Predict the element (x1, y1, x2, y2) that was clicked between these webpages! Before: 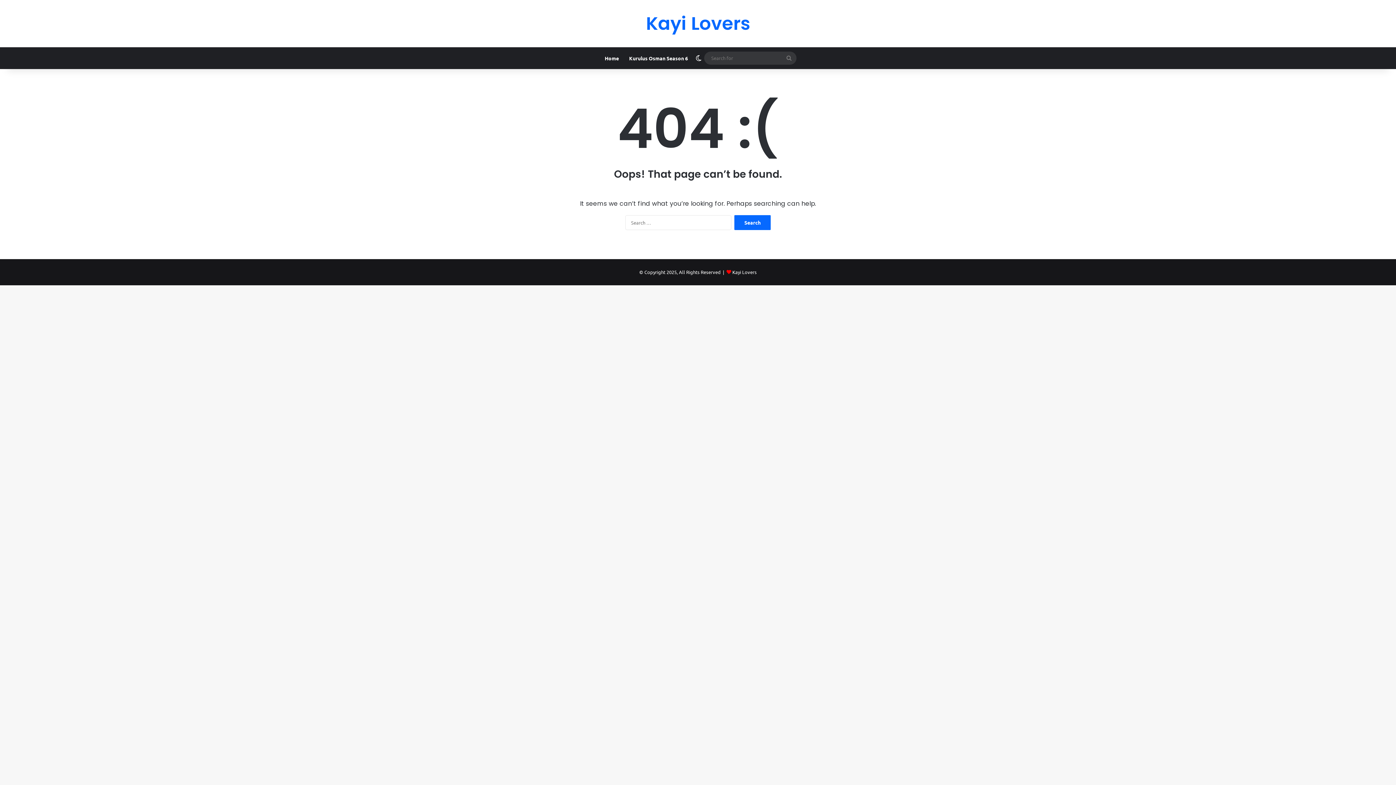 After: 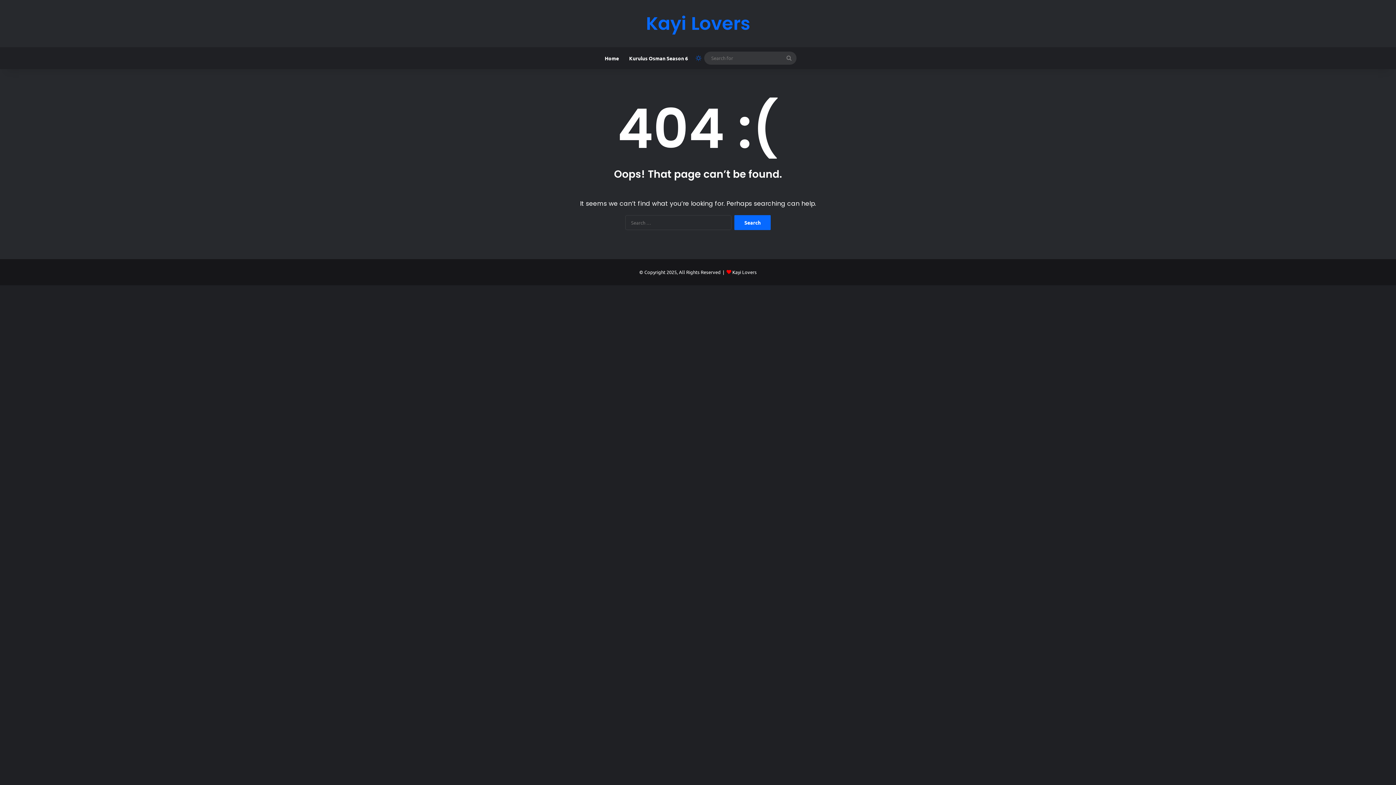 Action: bbox: (693, 47, 704, 69) label: Switch skin